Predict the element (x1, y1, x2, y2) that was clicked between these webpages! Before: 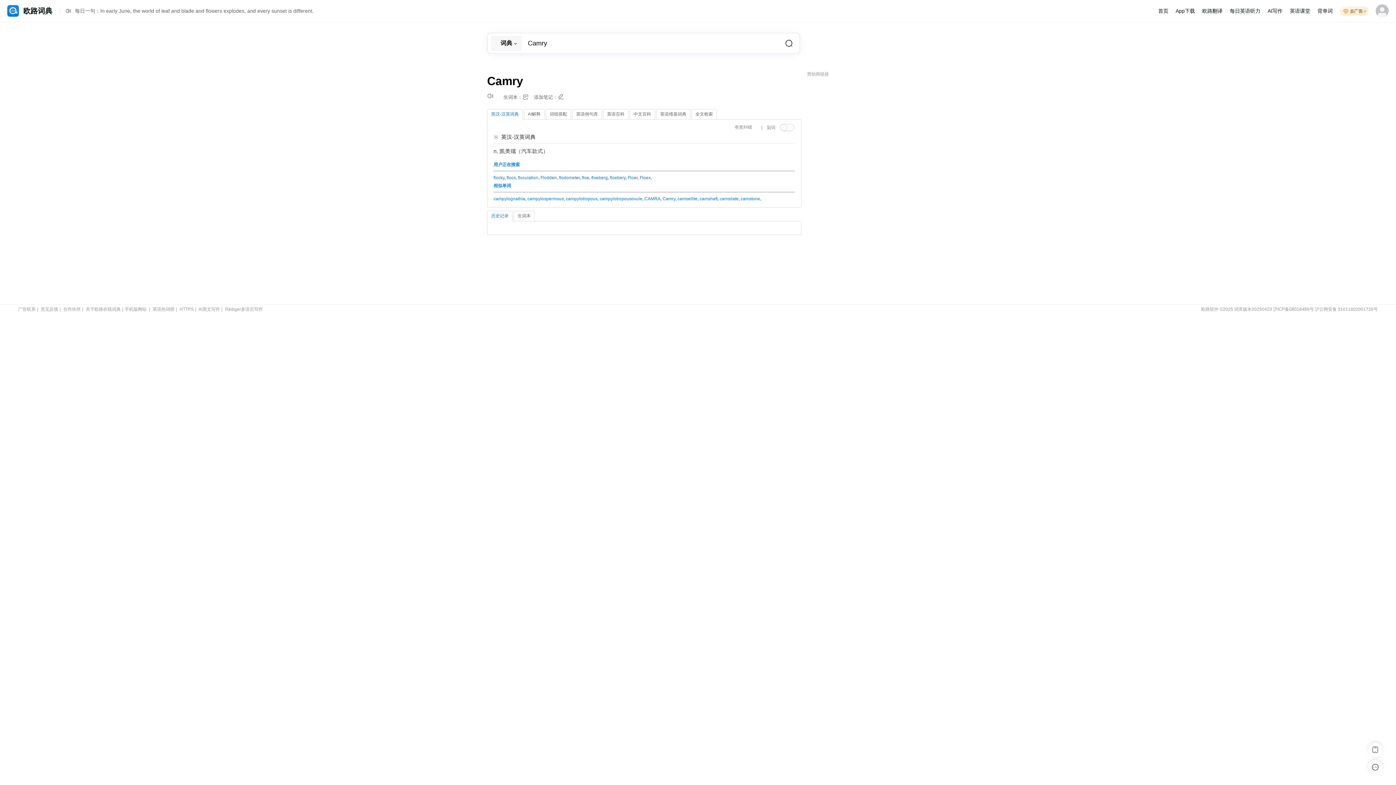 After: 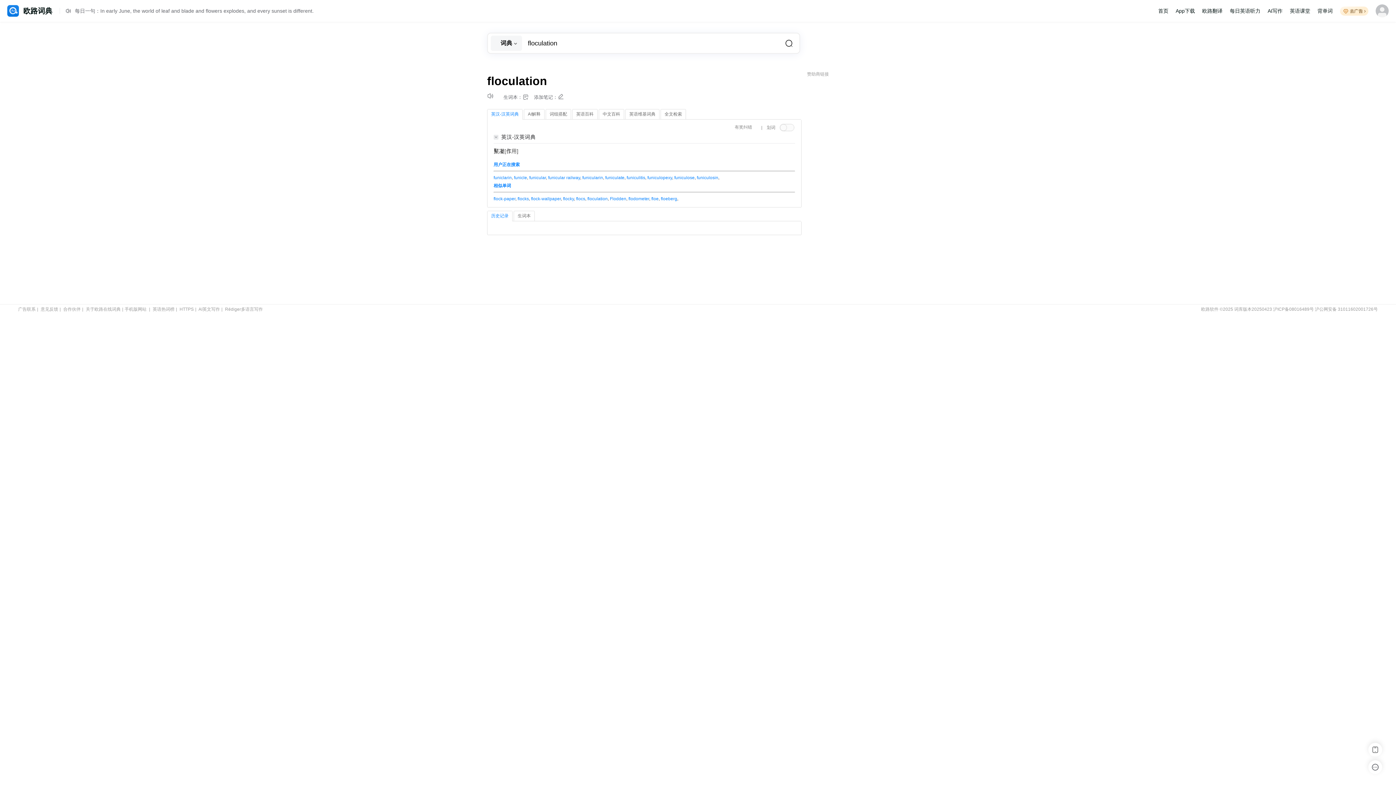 Action: bbox: (518, 175, 538, 180) label: floculation